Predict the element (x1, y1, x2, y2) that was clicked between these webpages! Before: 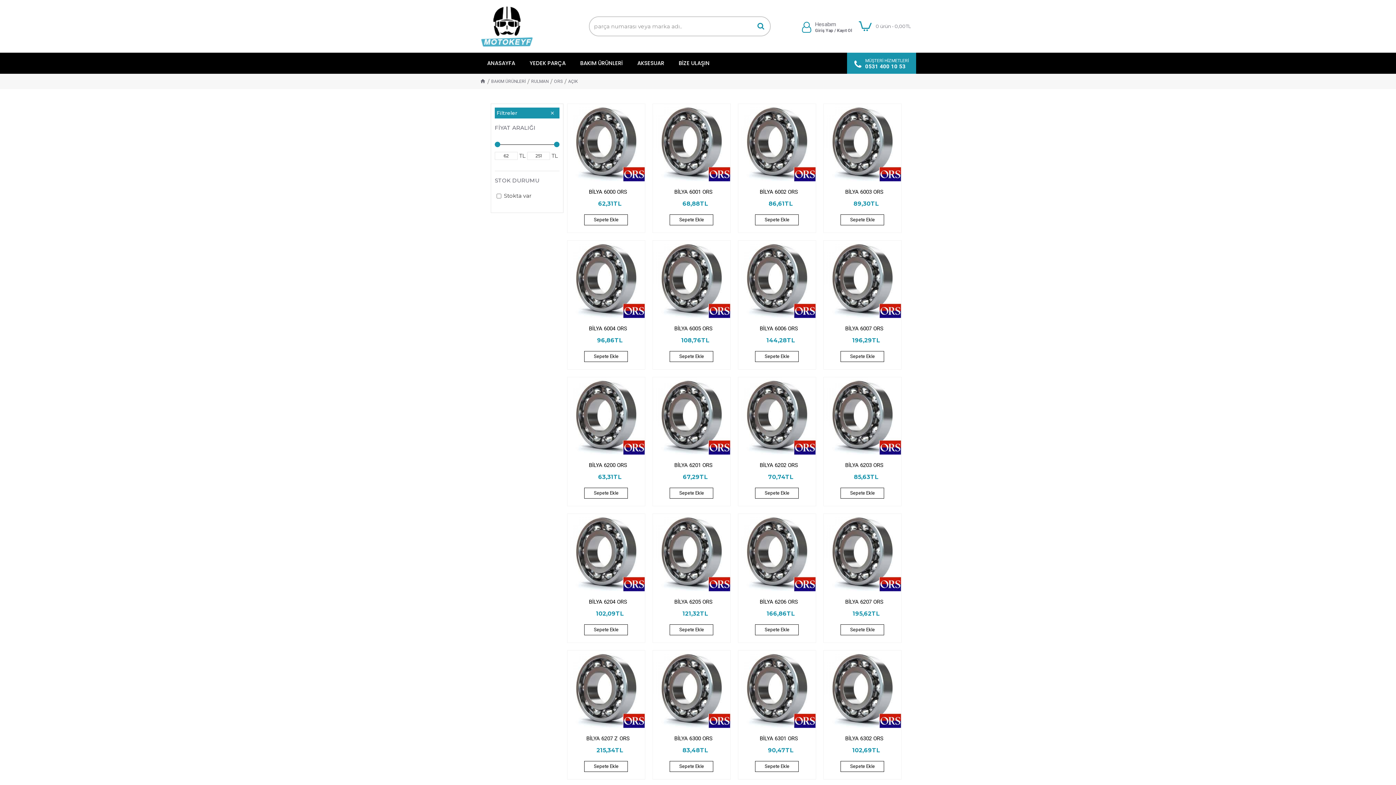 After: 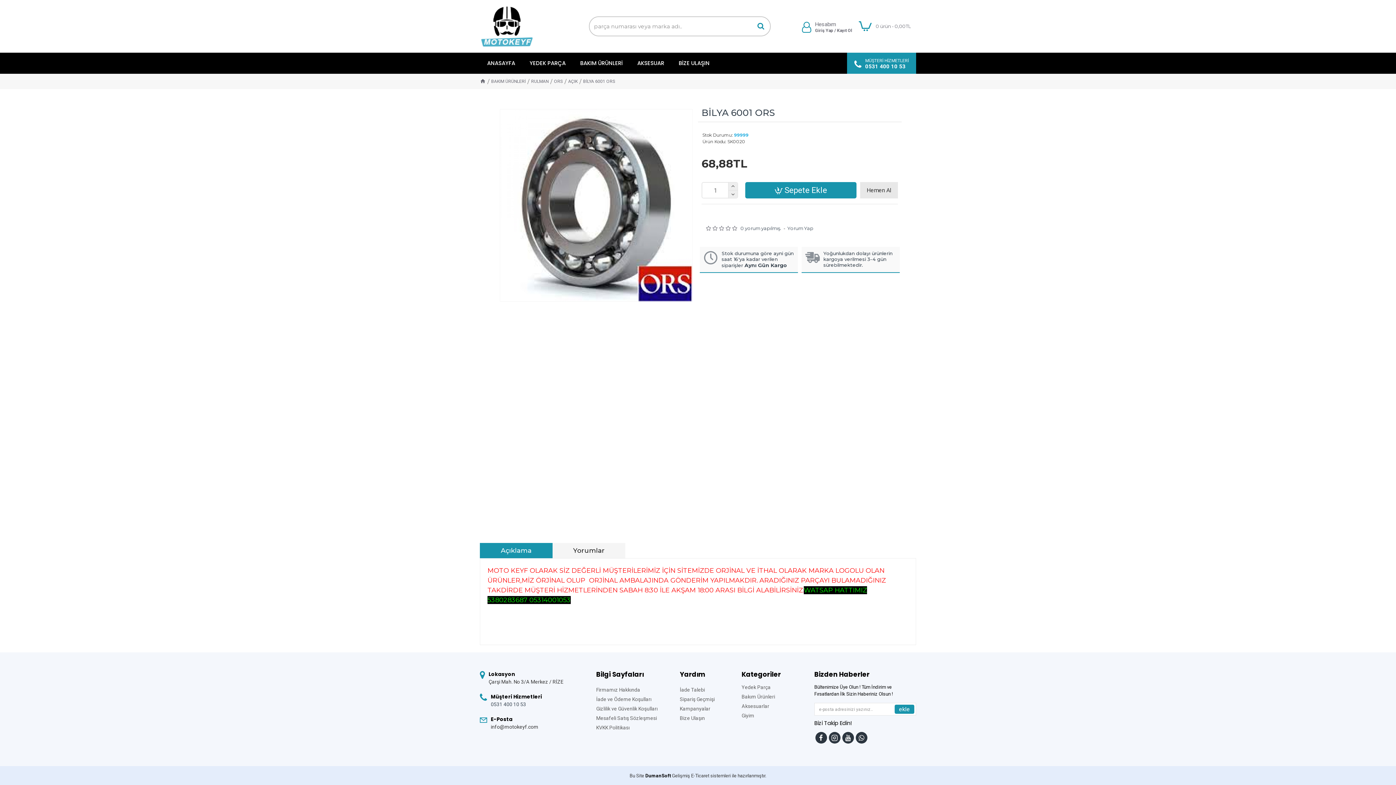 Action: label: BİLYA 6001 ORS bbox: (674, 188, 712, 195)